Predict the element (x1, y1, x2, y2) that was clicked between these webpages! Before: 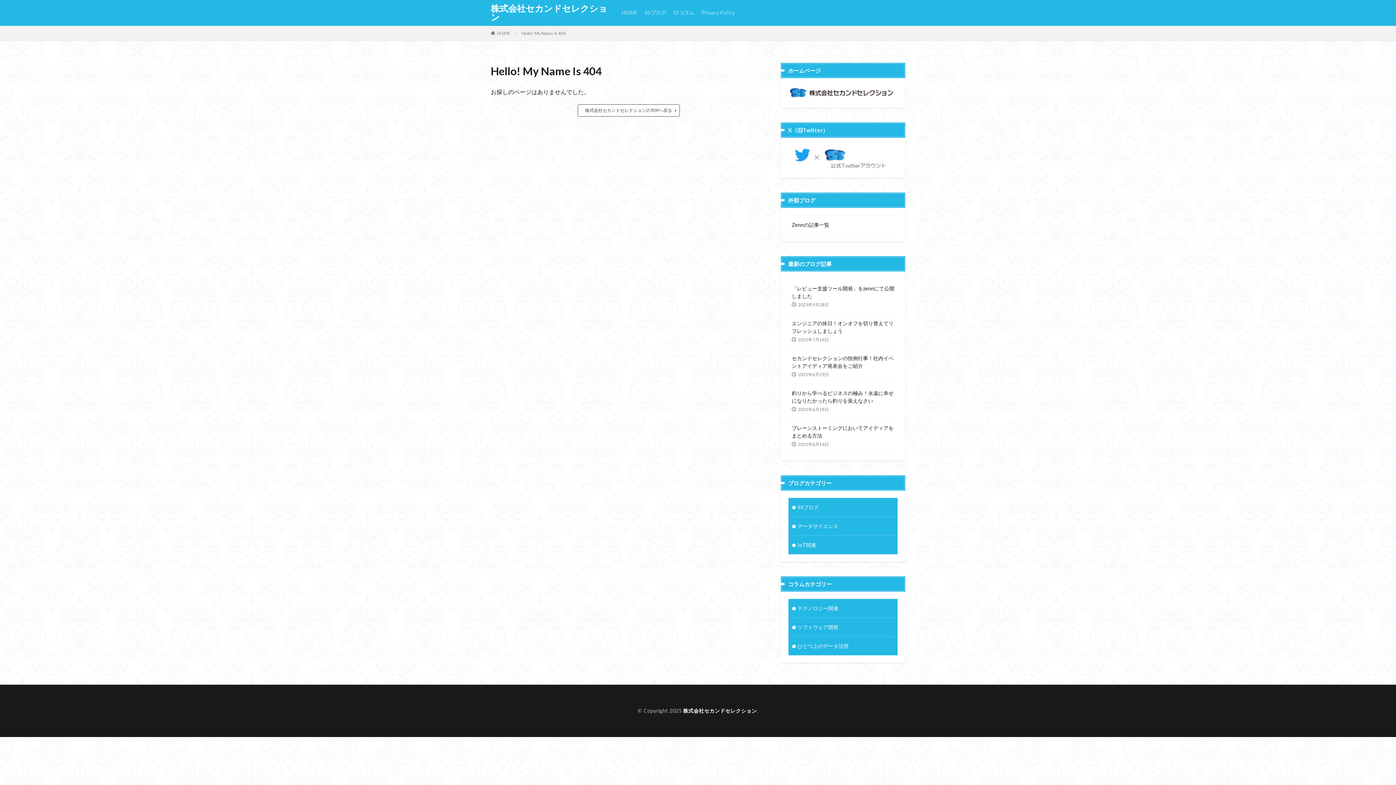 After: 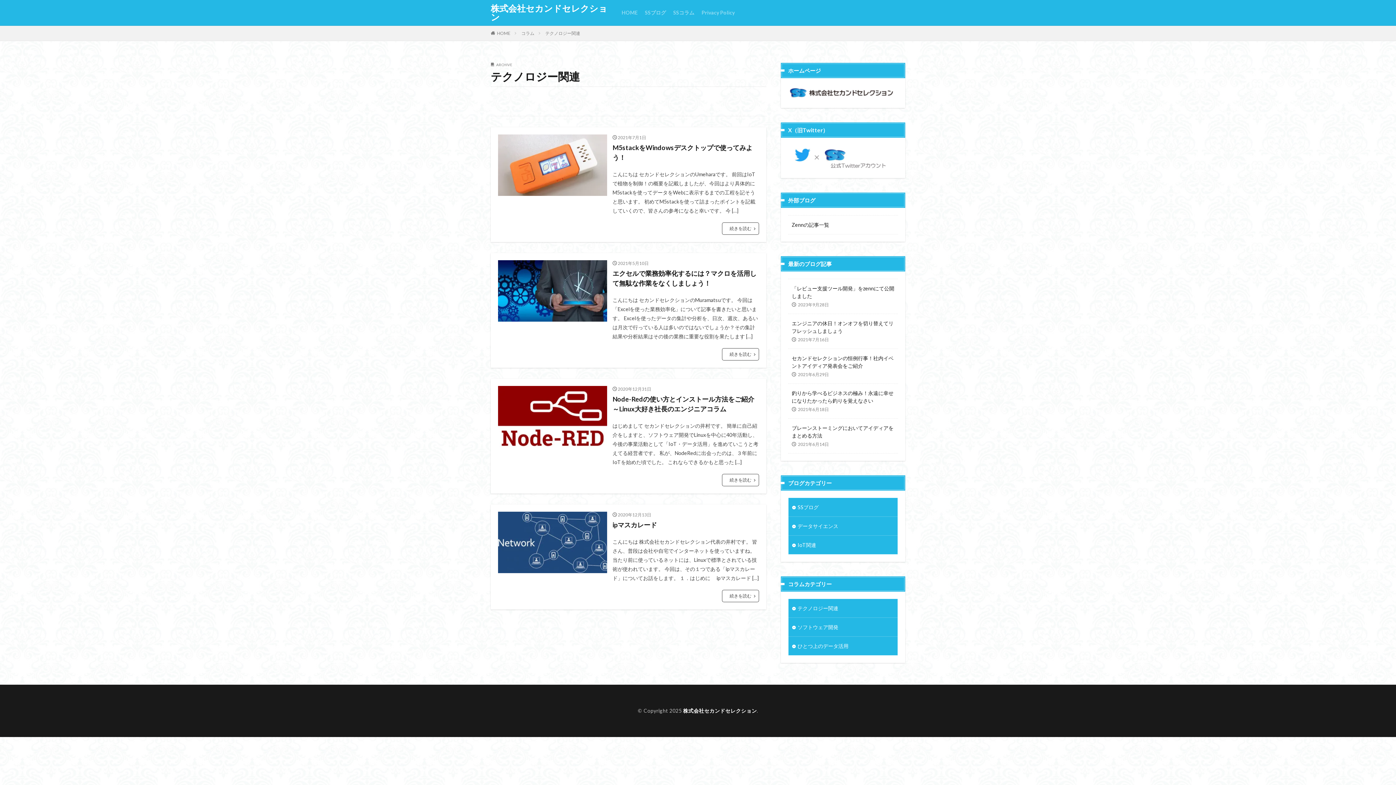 Action: label: テクノロジー関連 bbox: (788, 599, 897, 617)